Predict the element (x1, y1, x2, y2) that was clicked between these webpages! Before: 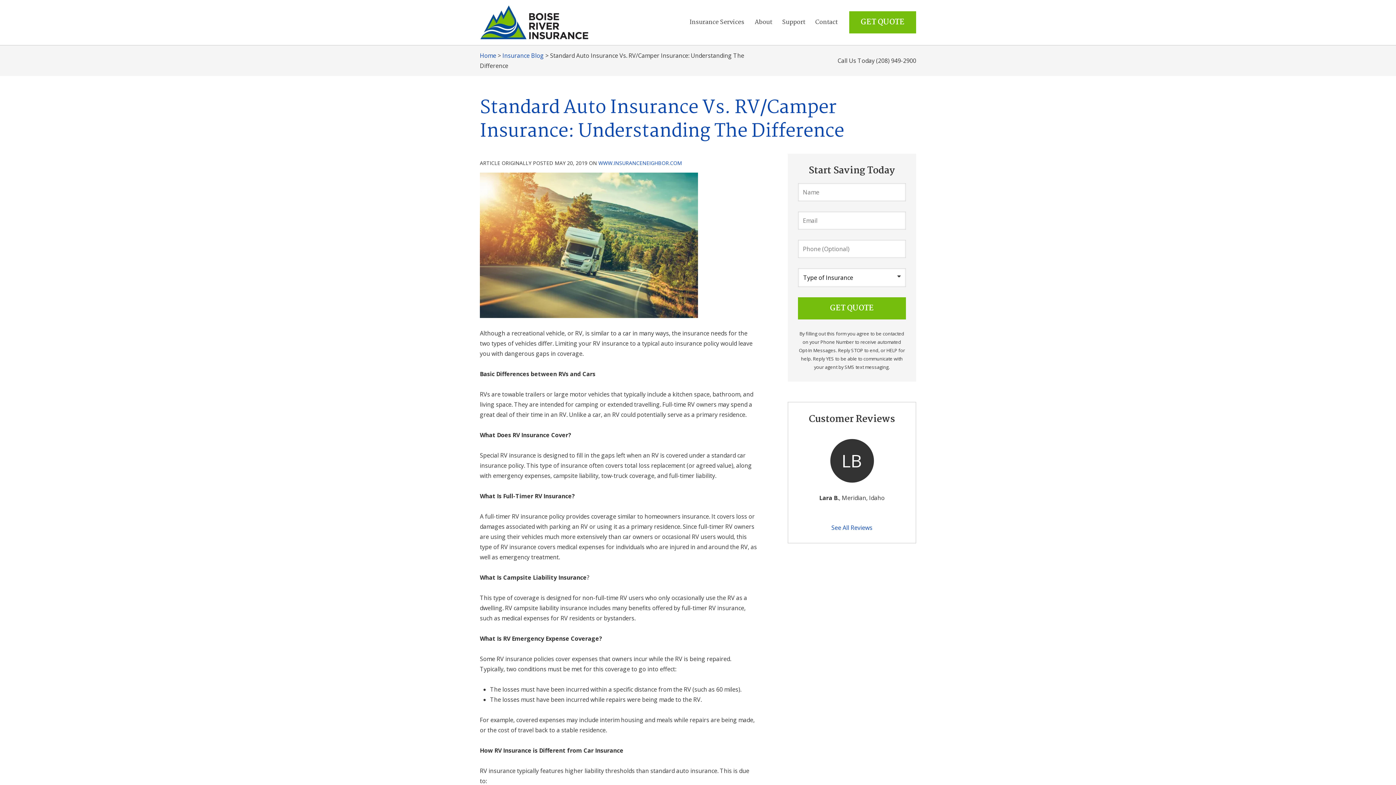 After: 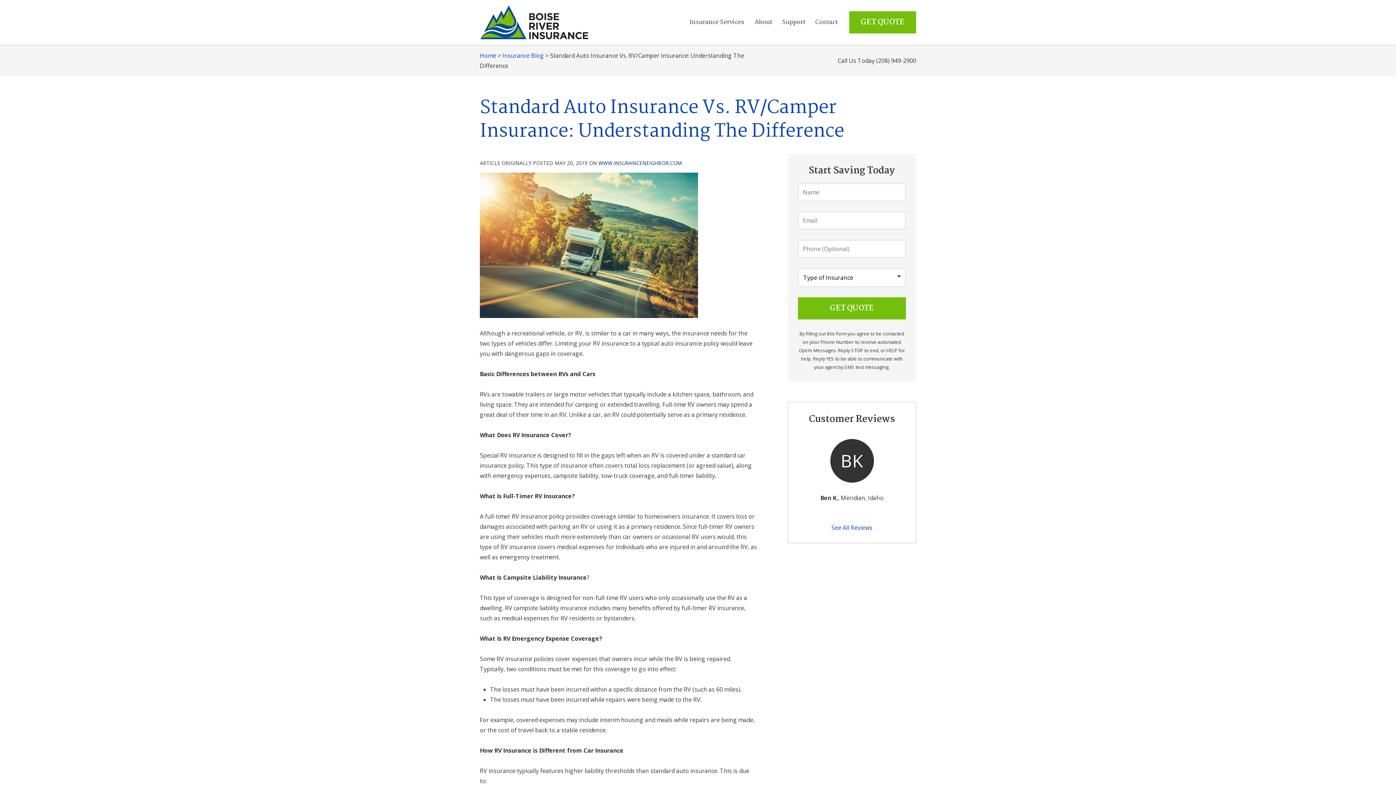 Action: bbox: (598, 159, 682, 166) label: WWW.INSURANCENEIGHBOR.COM
(OPENS IN NEW TAB)